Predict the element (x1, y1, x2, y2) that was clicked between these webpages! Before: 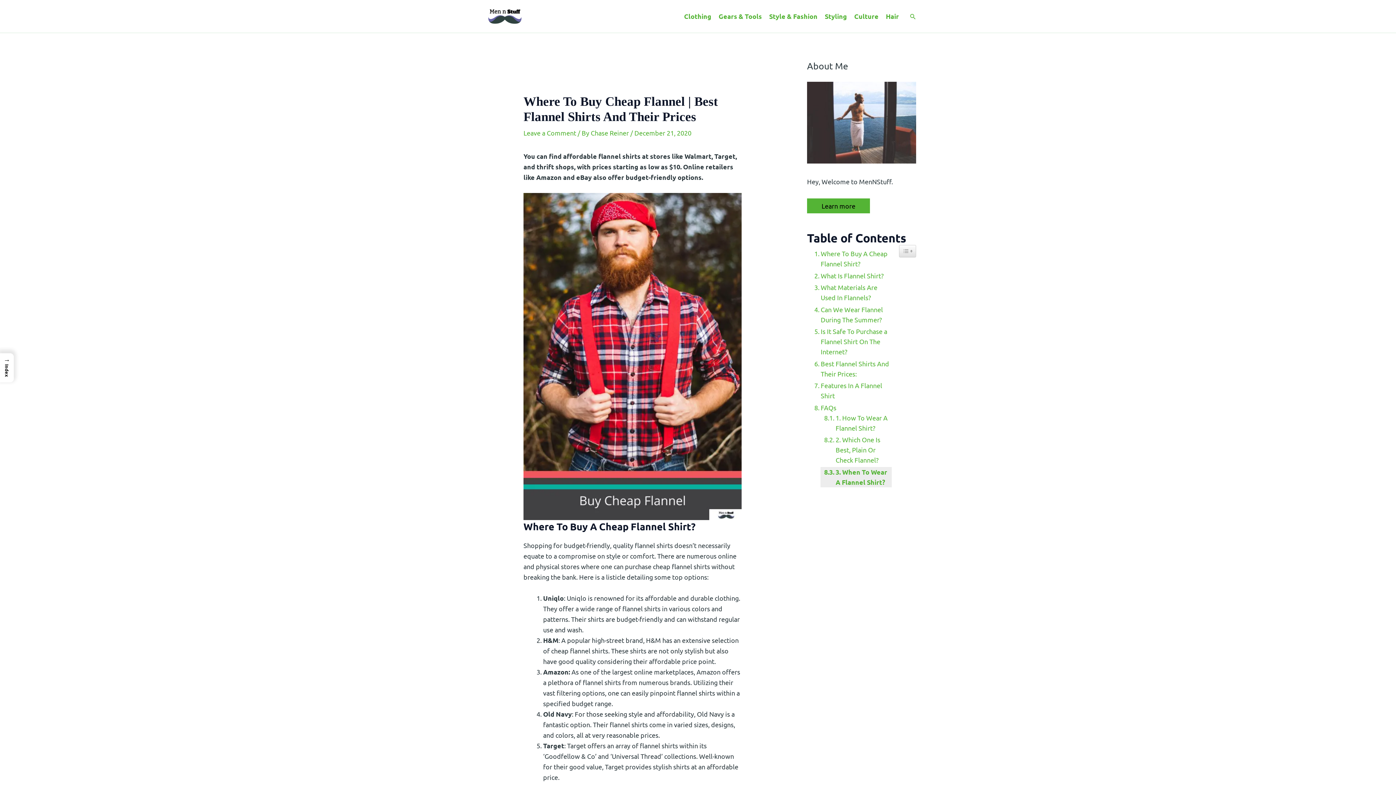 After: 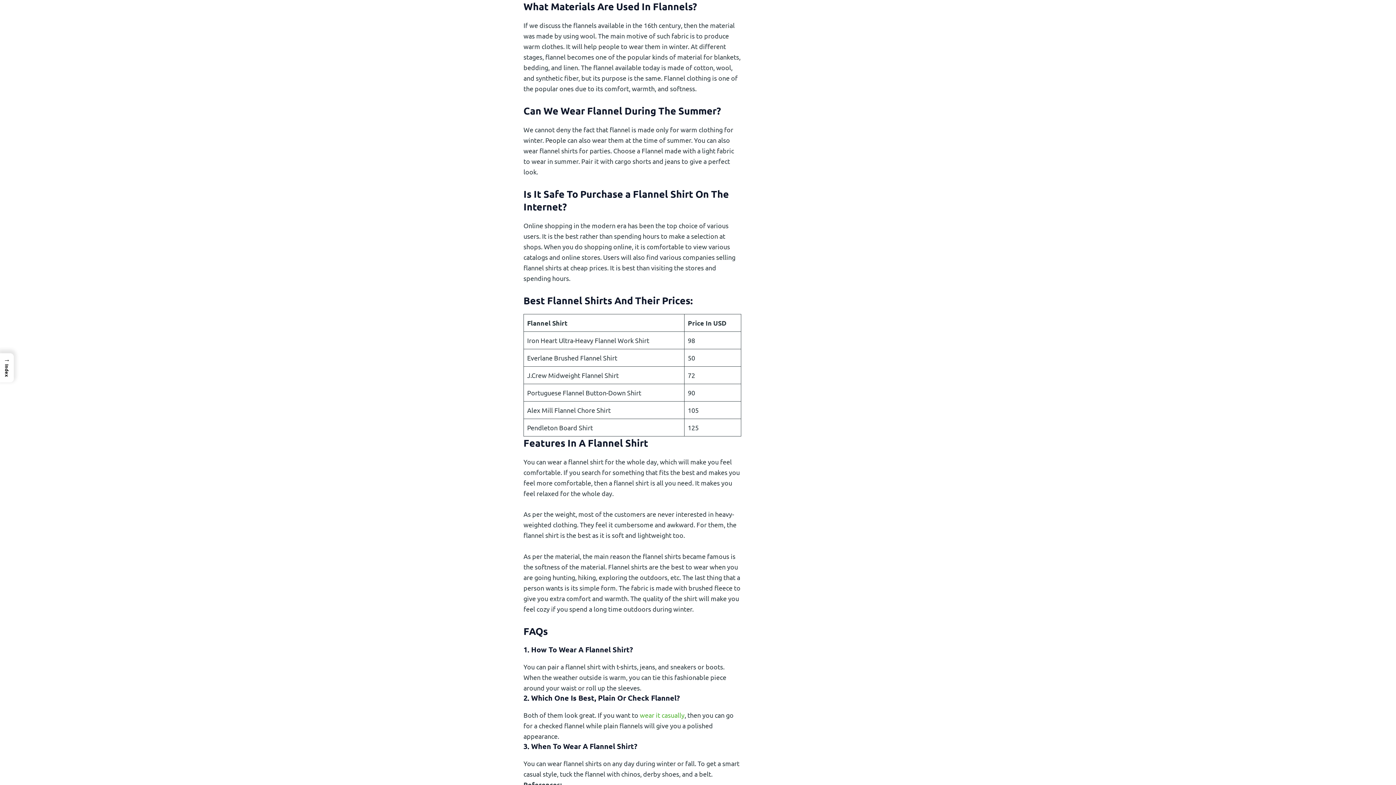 Action: label: What Materials Are Used In Flannels? bbox: (810, 282, 892, 303)